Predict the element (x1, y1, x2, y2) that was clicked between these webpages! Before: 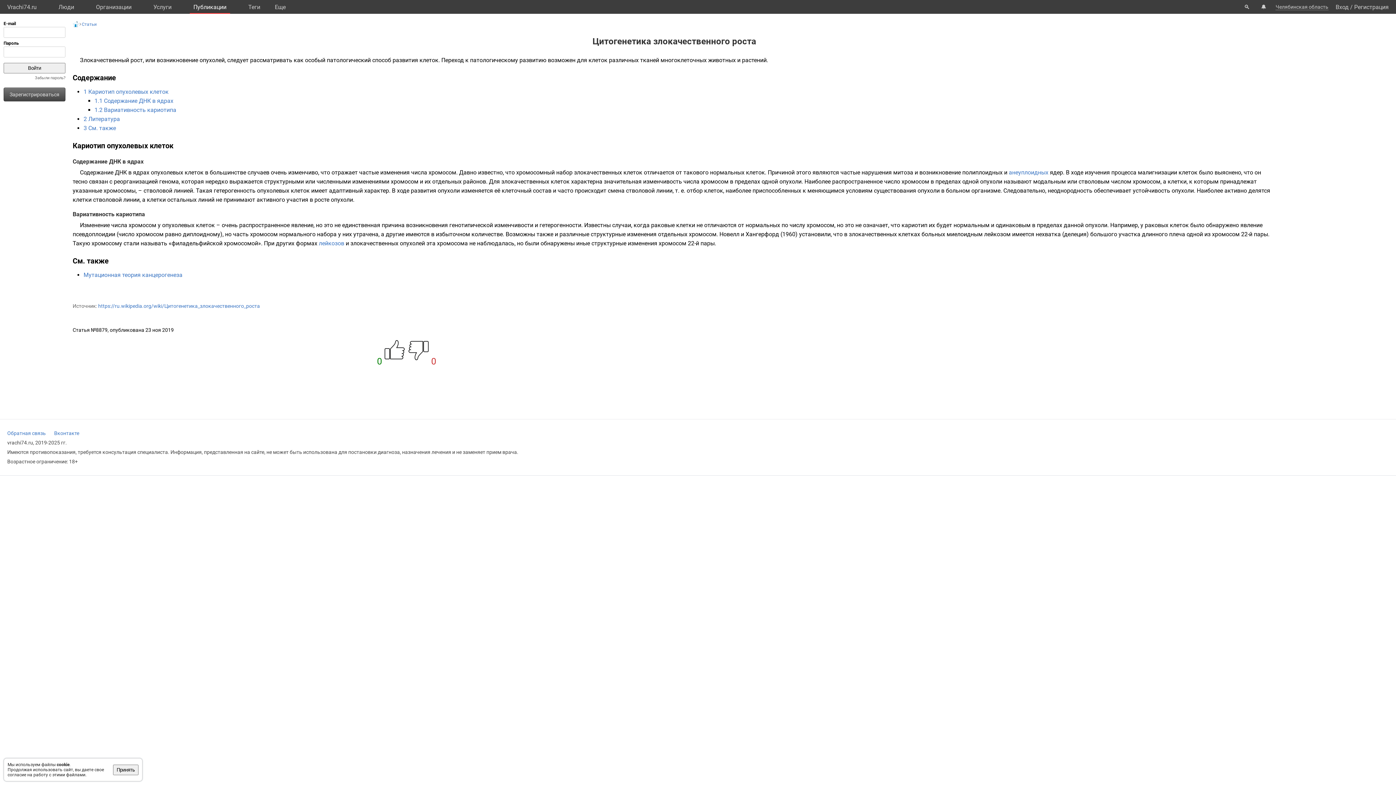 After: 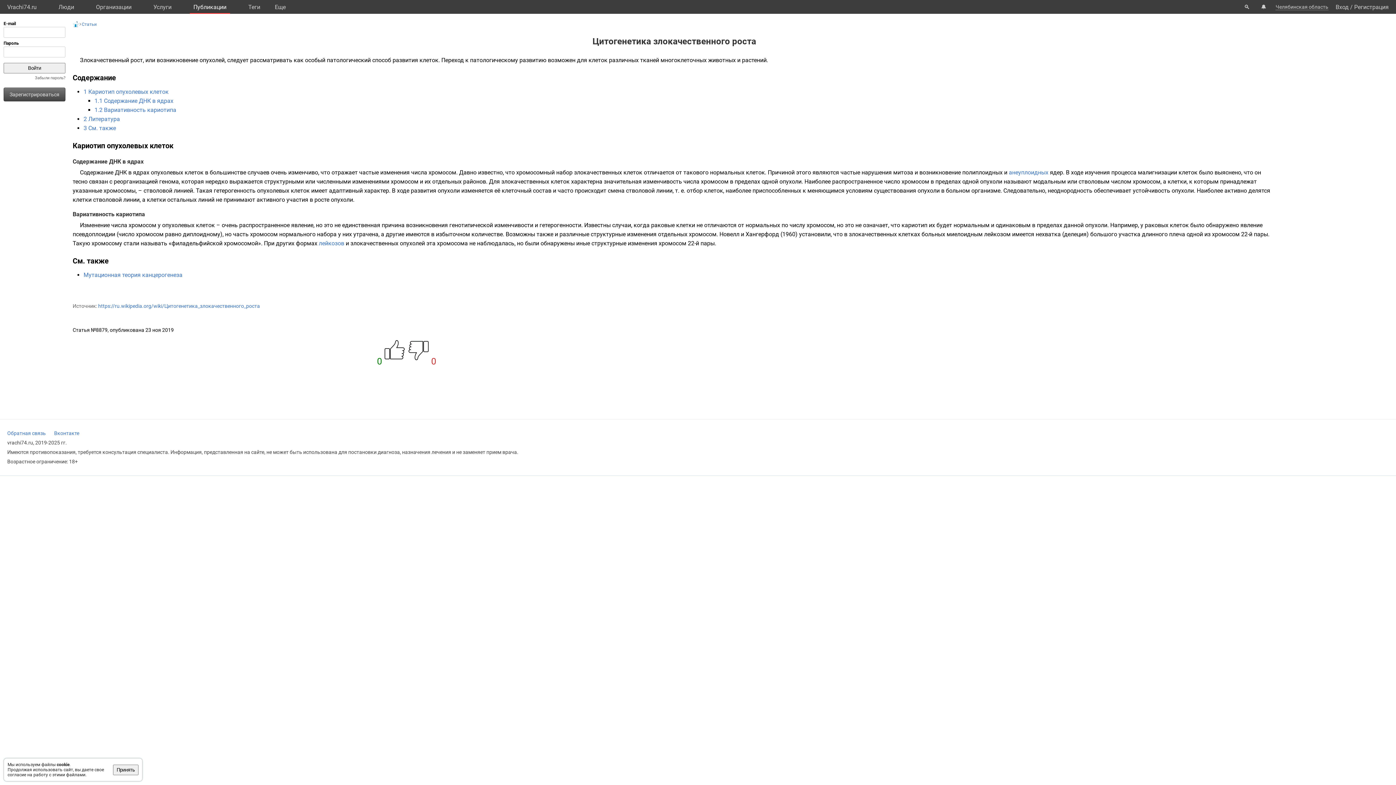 Action: label: делеция bbox: (1064, 230, 1086, 237)